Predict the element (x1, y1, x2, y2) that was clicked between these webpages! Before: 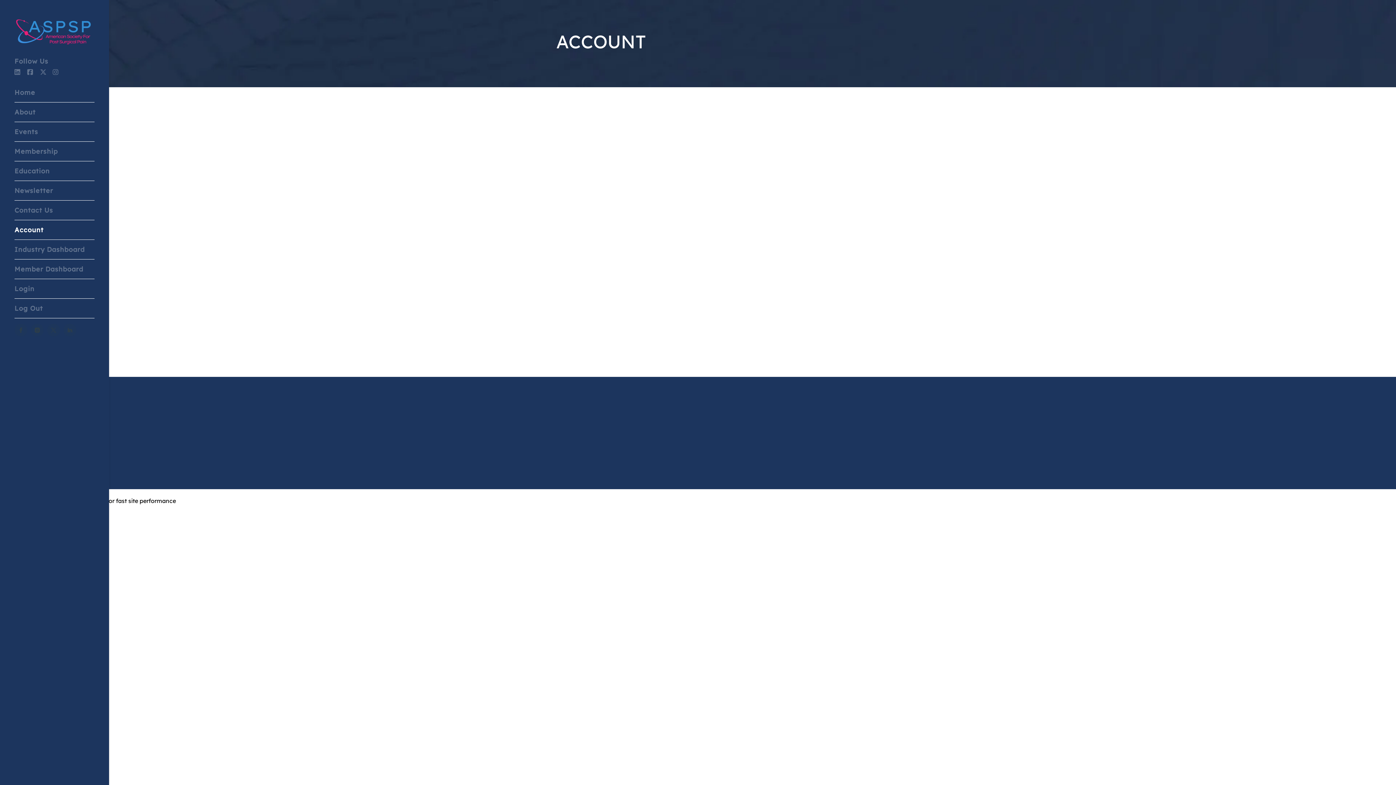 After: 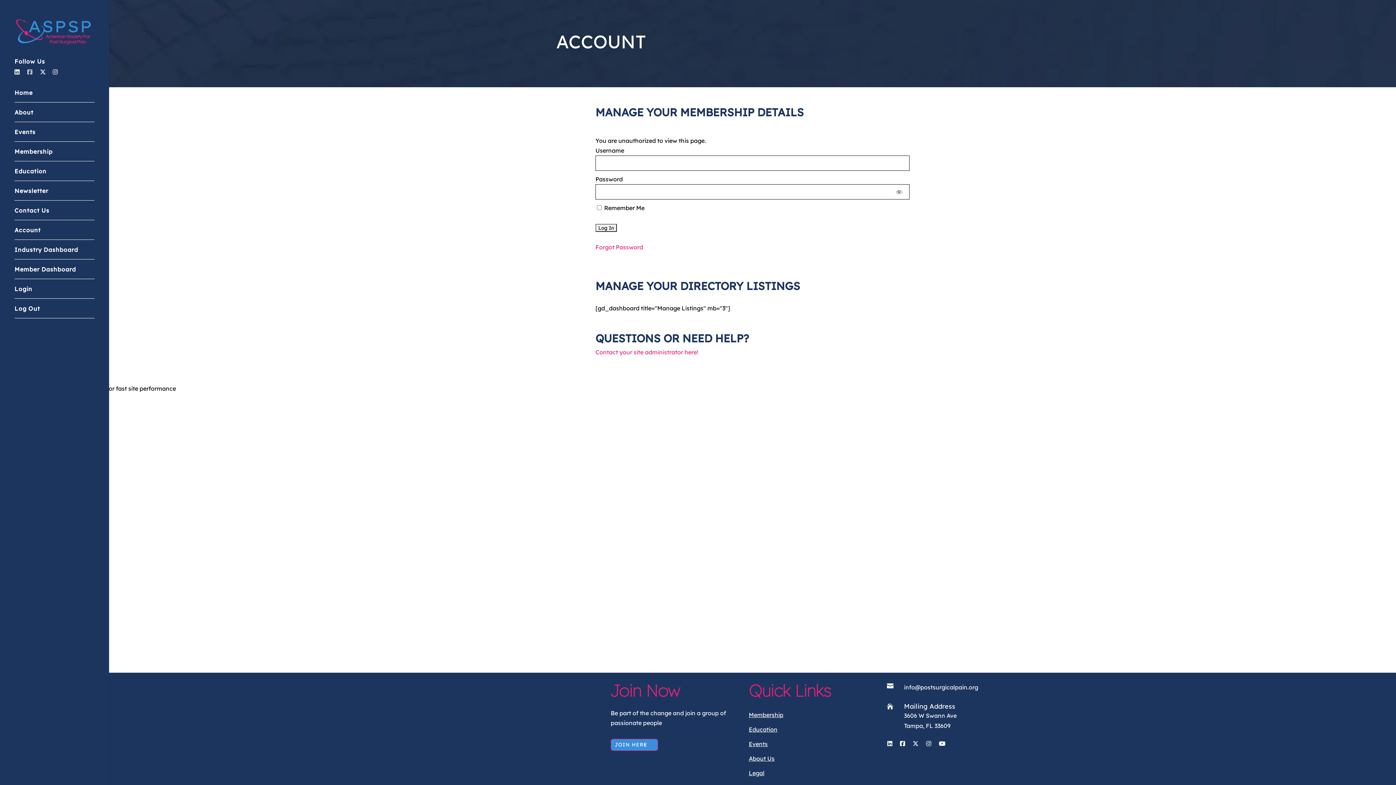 Action: bbox: (27, 69, 48, 82)